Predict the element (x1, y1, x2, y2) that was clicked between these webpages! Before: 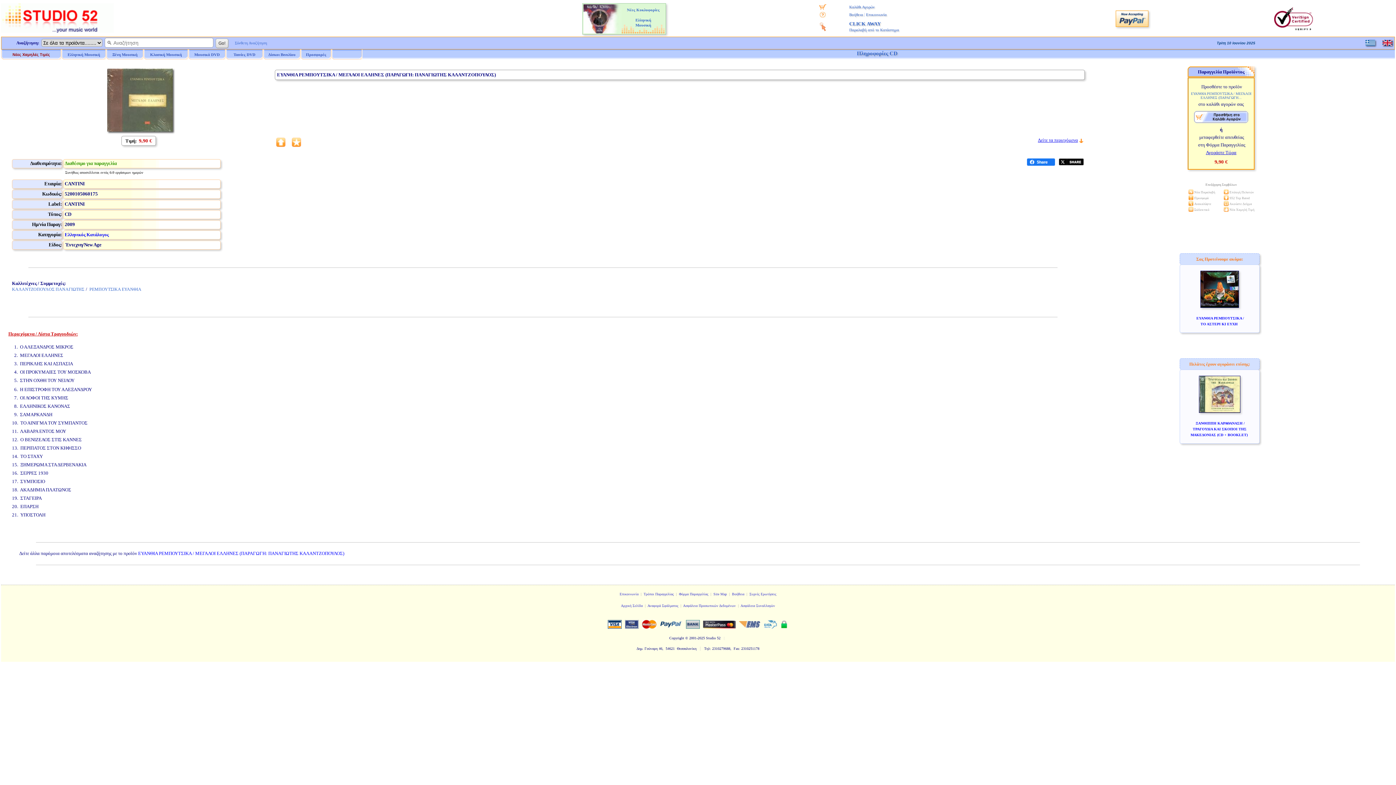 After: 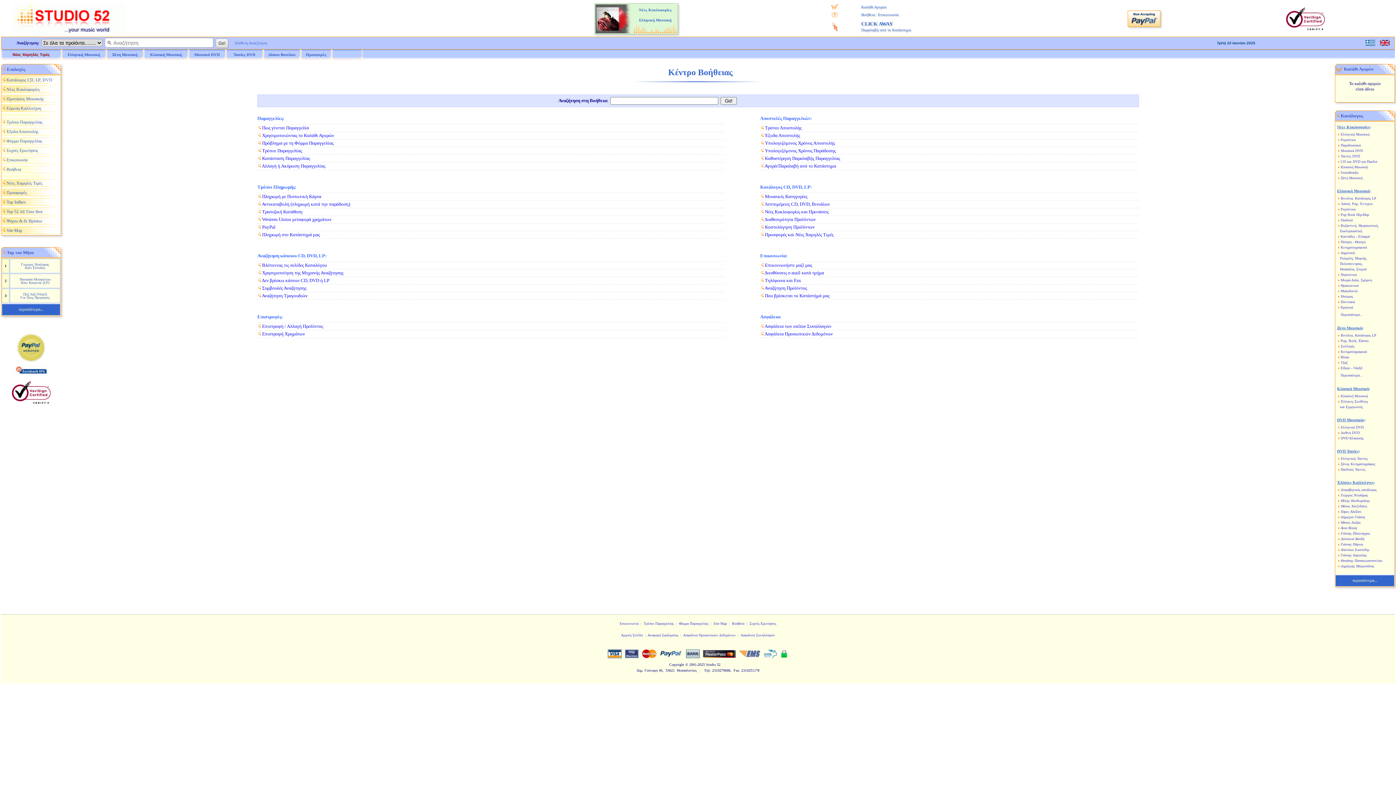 Action: bbox: (849, 12, 863, 16) label: Βοήθεια